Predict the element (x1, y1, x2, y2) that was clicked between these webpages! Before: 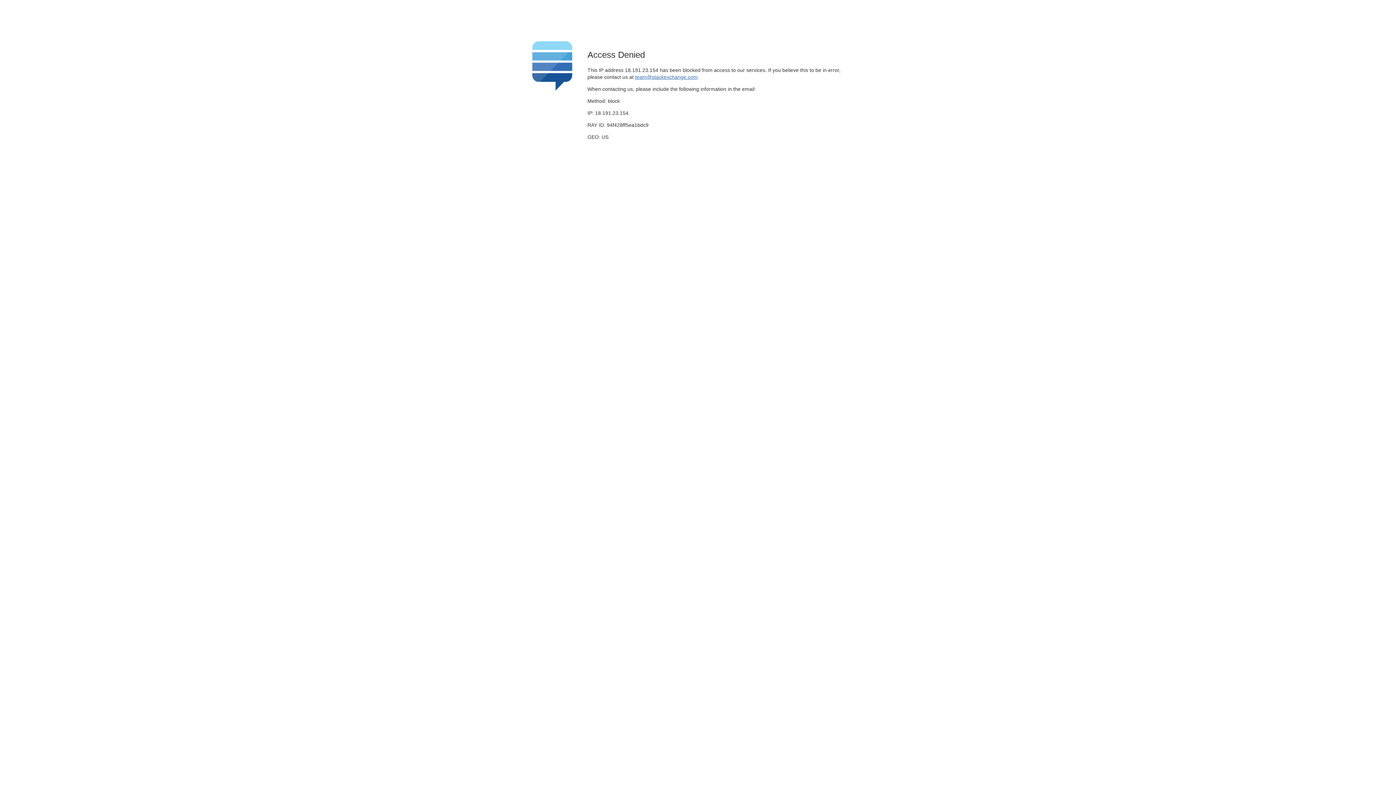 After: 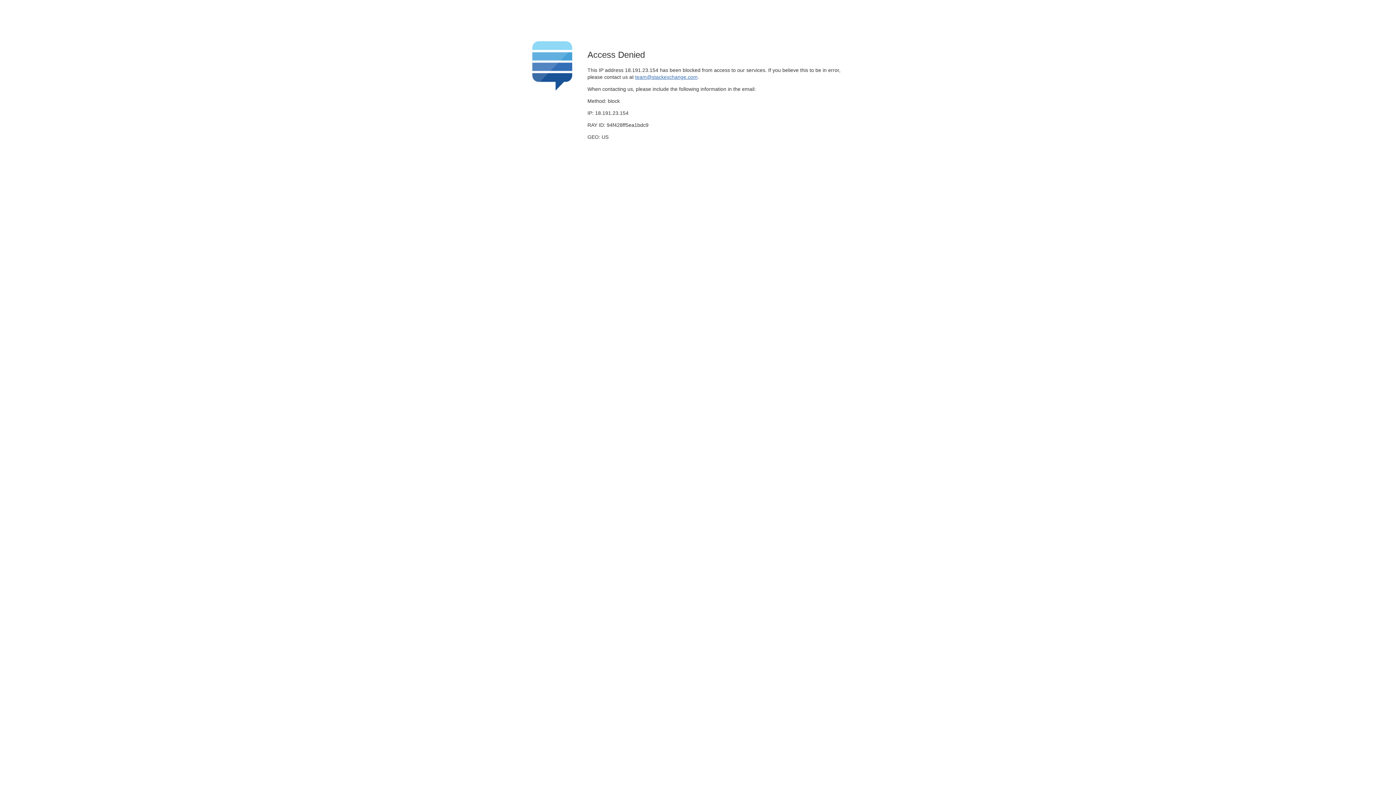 Action: label: team@stackexchange.com bbox: (635, 74, 697, 79)